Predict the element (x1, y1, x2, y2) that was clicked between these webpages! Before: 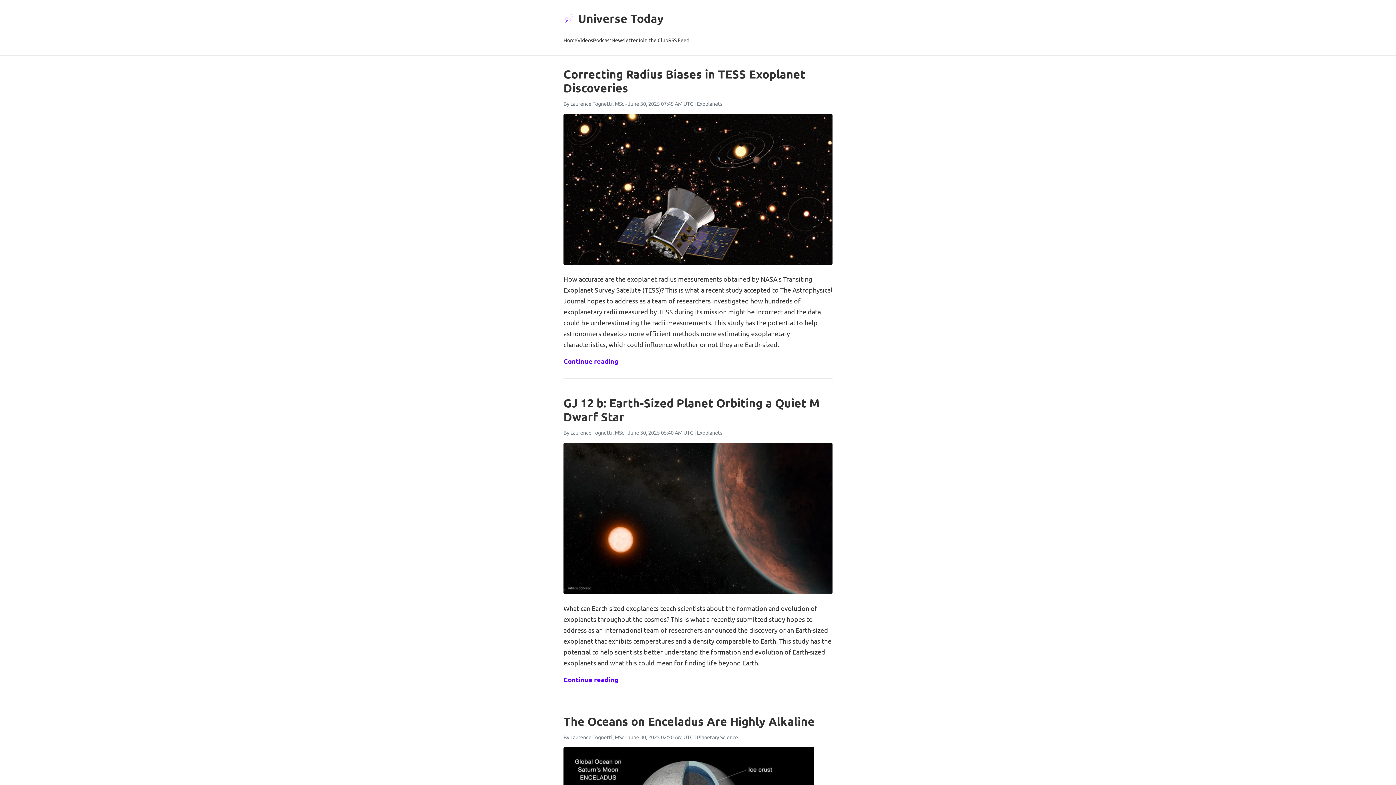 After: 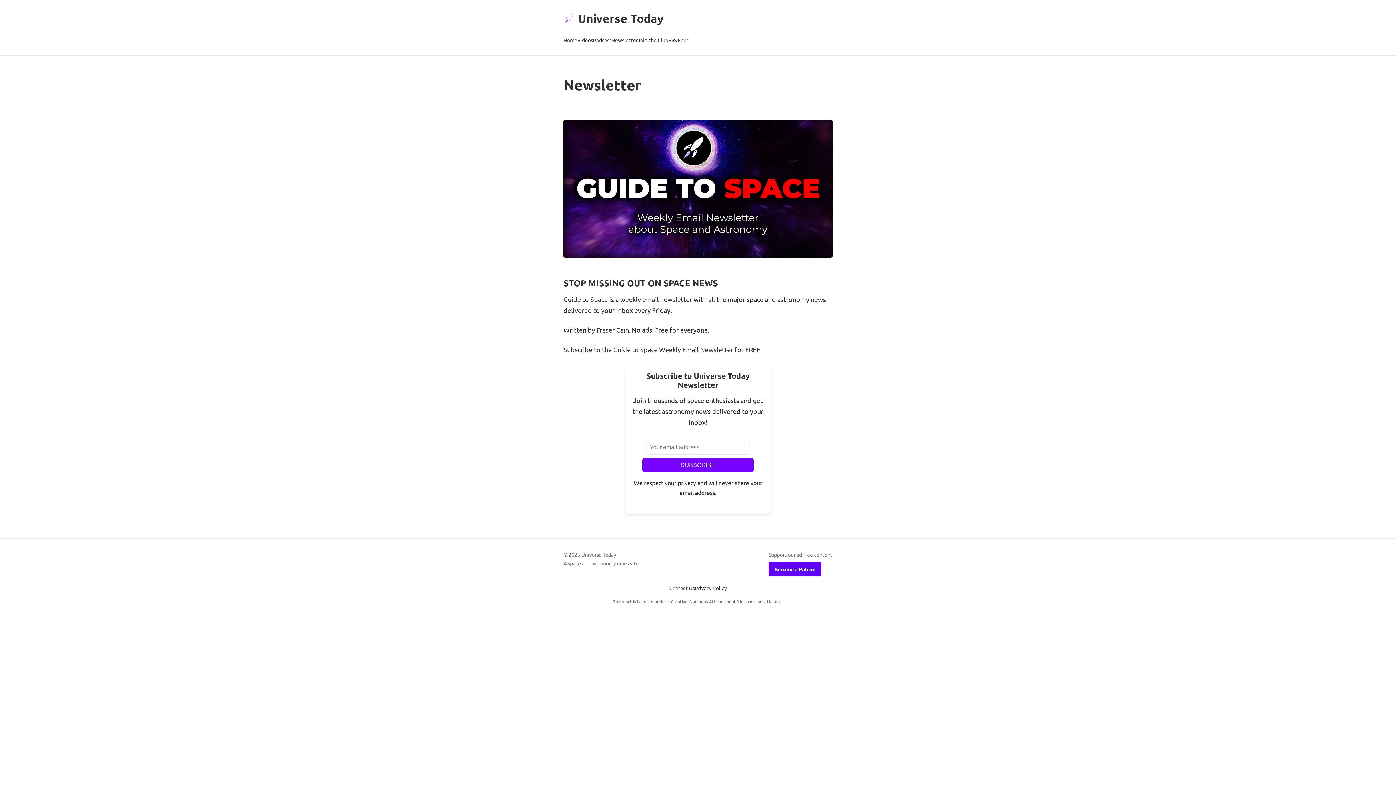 Action: label: Newsletter bbox: (611, 34, 637, 46)